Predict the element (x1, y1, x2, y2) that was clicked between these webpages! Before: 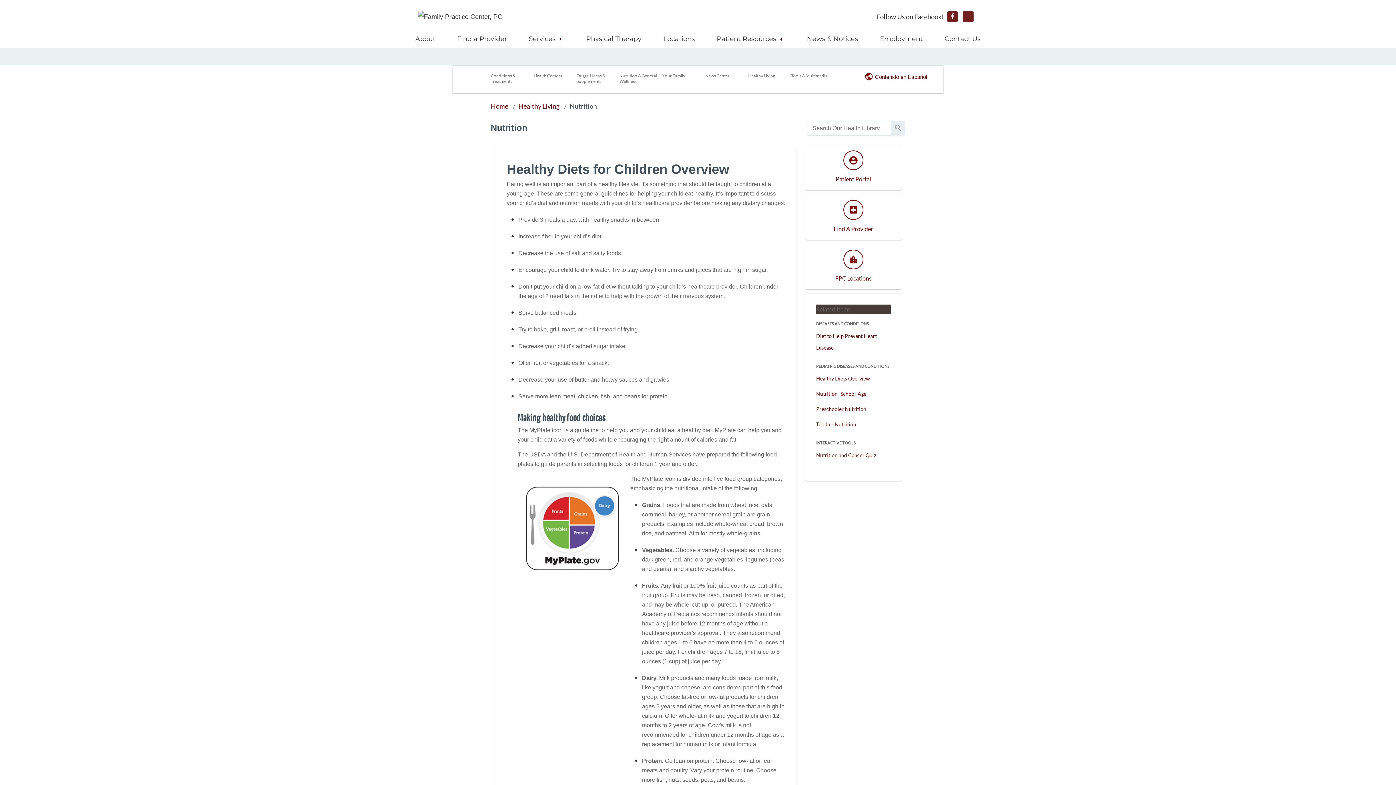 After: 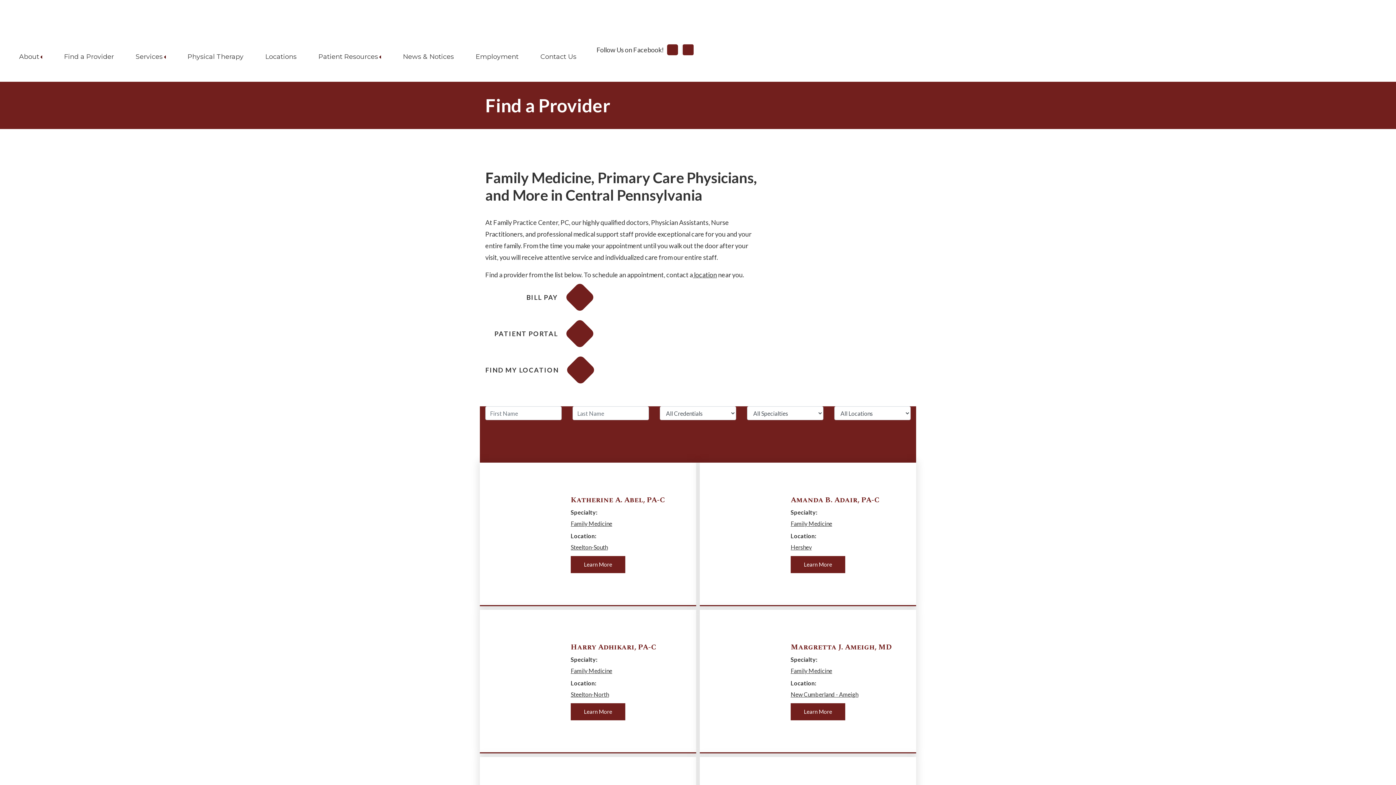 Action: label: Find a Provider bbox: (457, 34, 507, 42)